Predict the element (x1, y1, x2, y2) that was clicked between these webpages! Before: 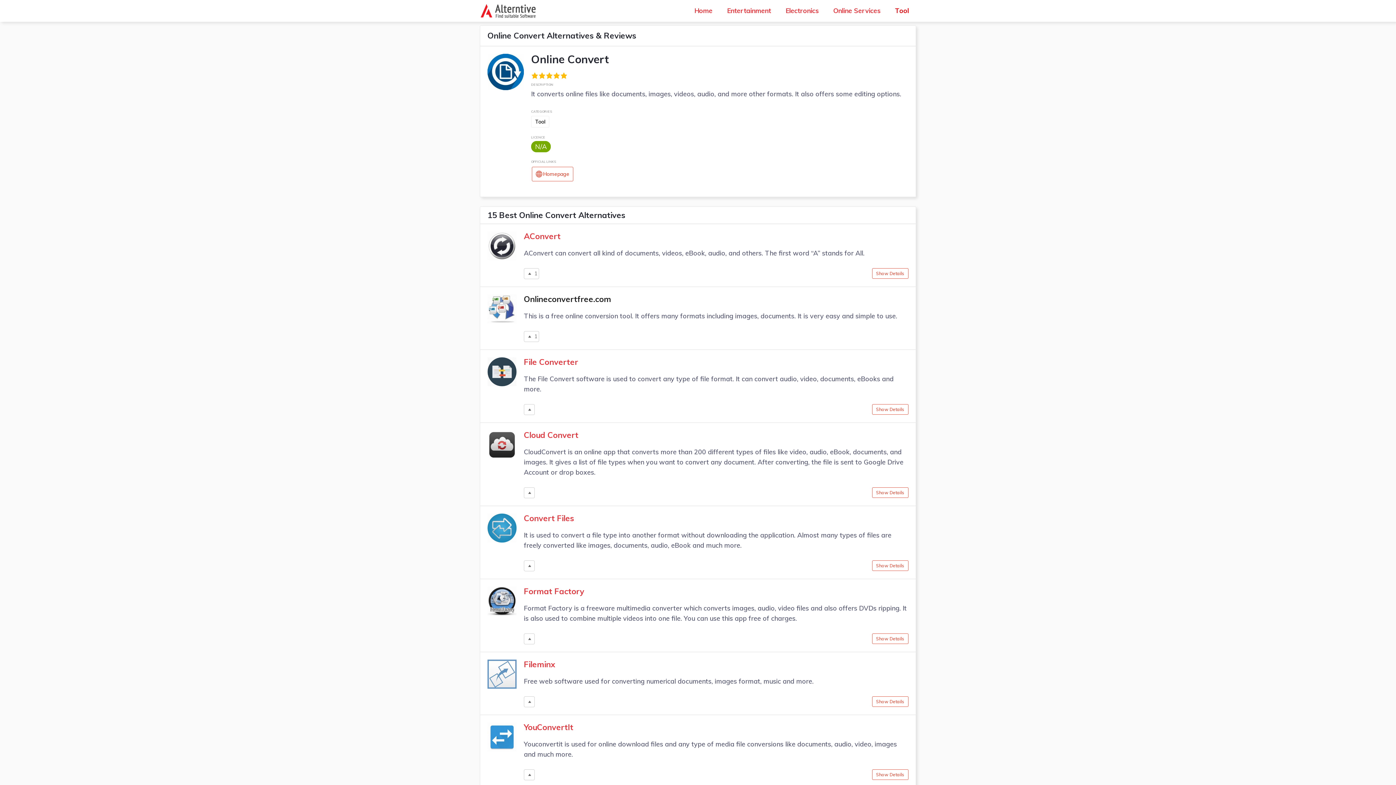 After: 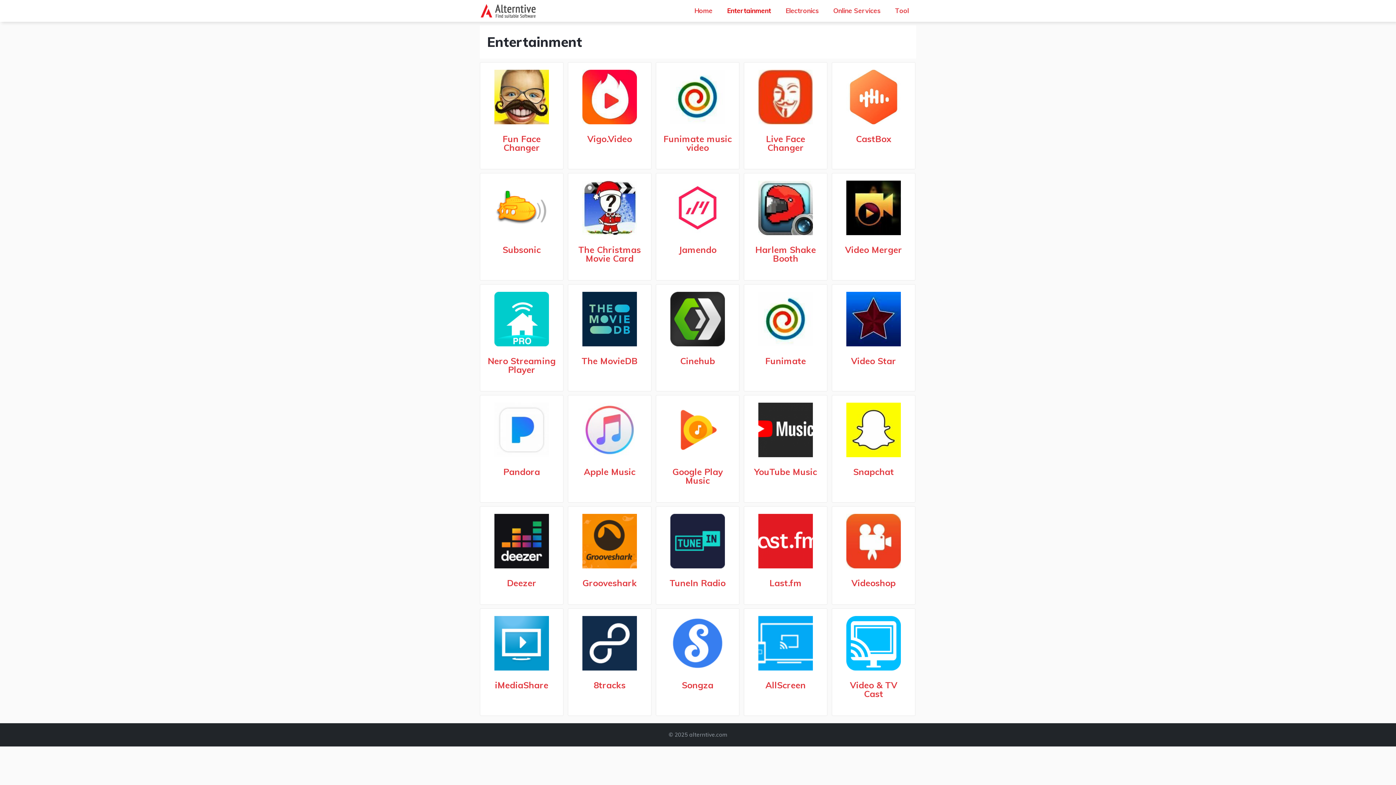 Action: bbox: (720, 0, 778, 21) label: Entertainment